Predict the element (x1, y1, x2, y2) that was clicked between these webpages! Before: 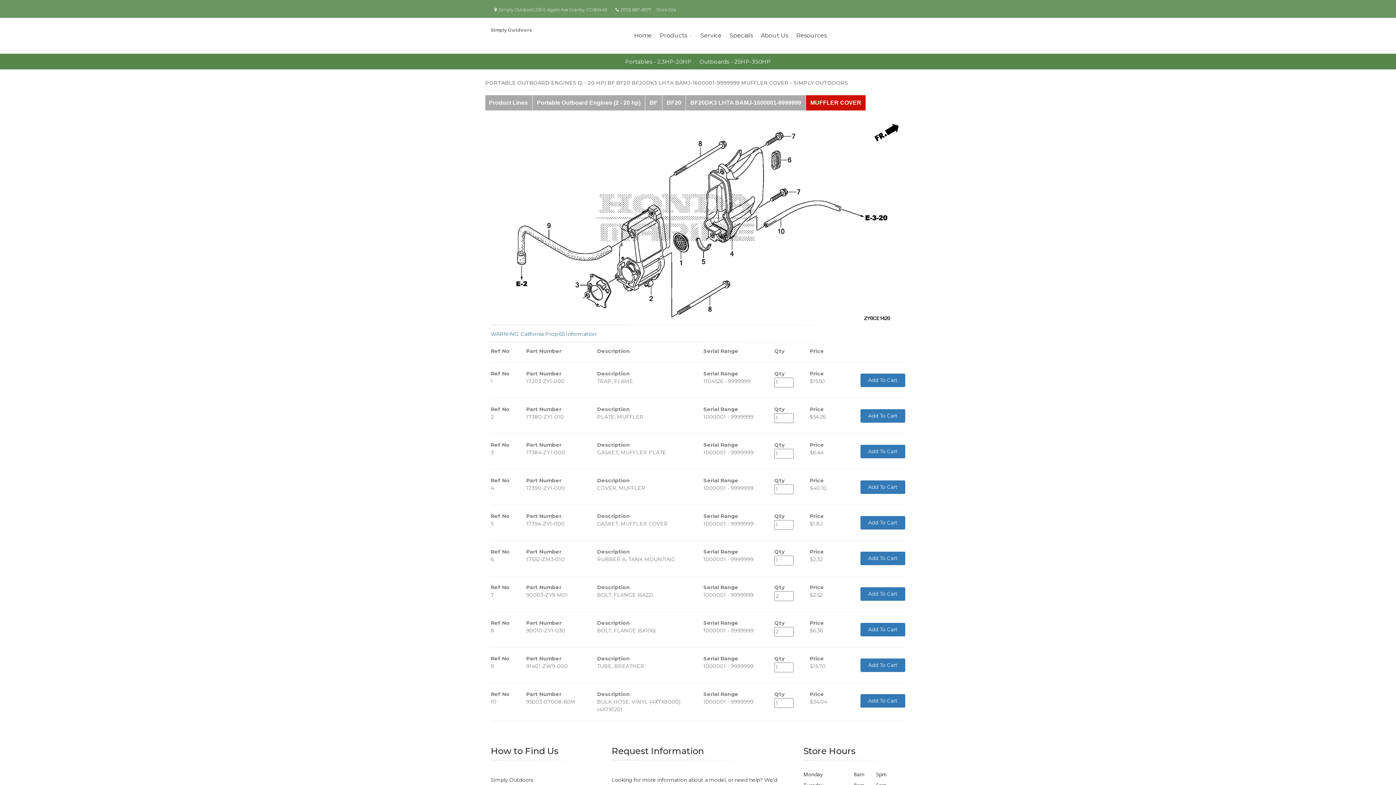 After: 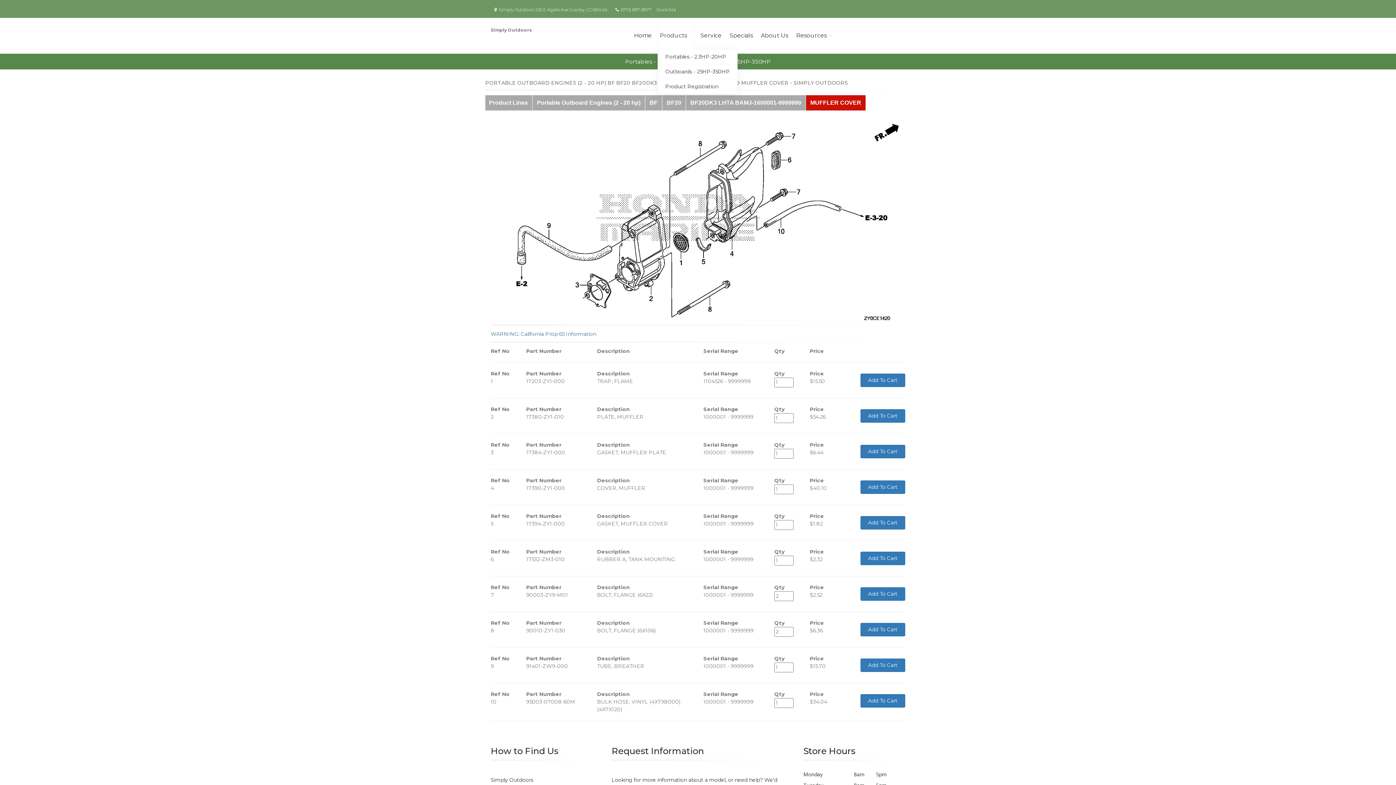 Action: label: Products bbox: (657, 21, 694, 49)